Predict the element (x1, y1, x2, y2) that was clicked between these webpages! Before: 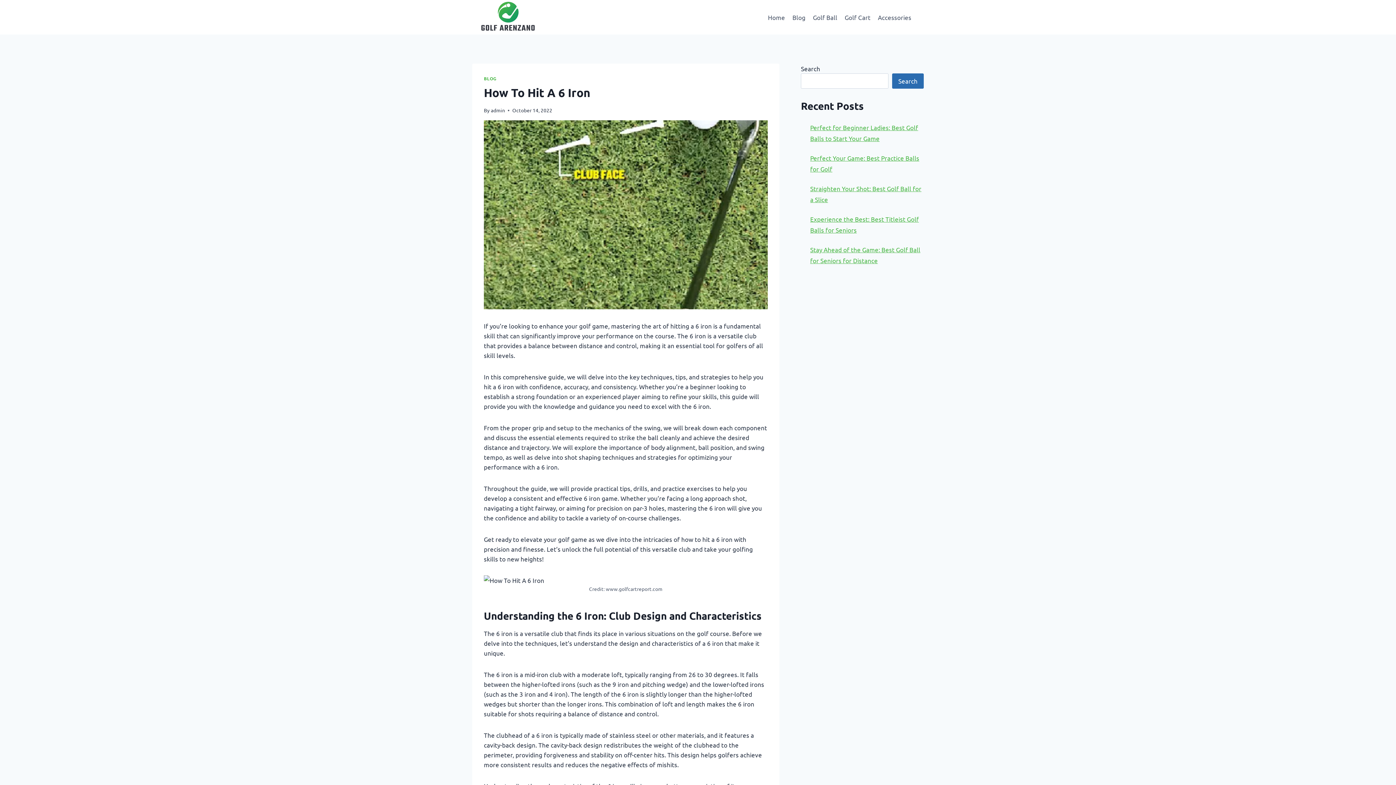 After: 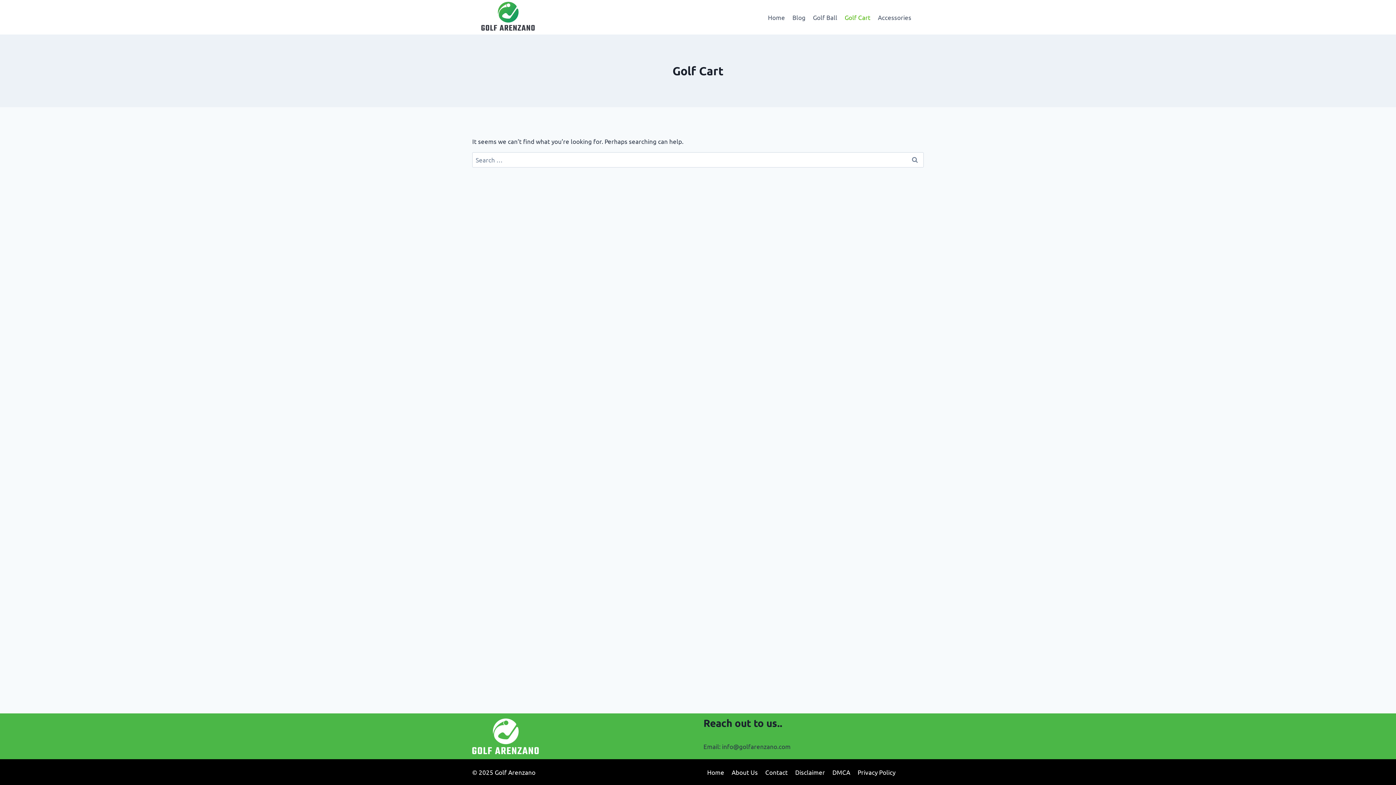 Action: label: Golf Cart bbox: (841, 8, 874, 25)